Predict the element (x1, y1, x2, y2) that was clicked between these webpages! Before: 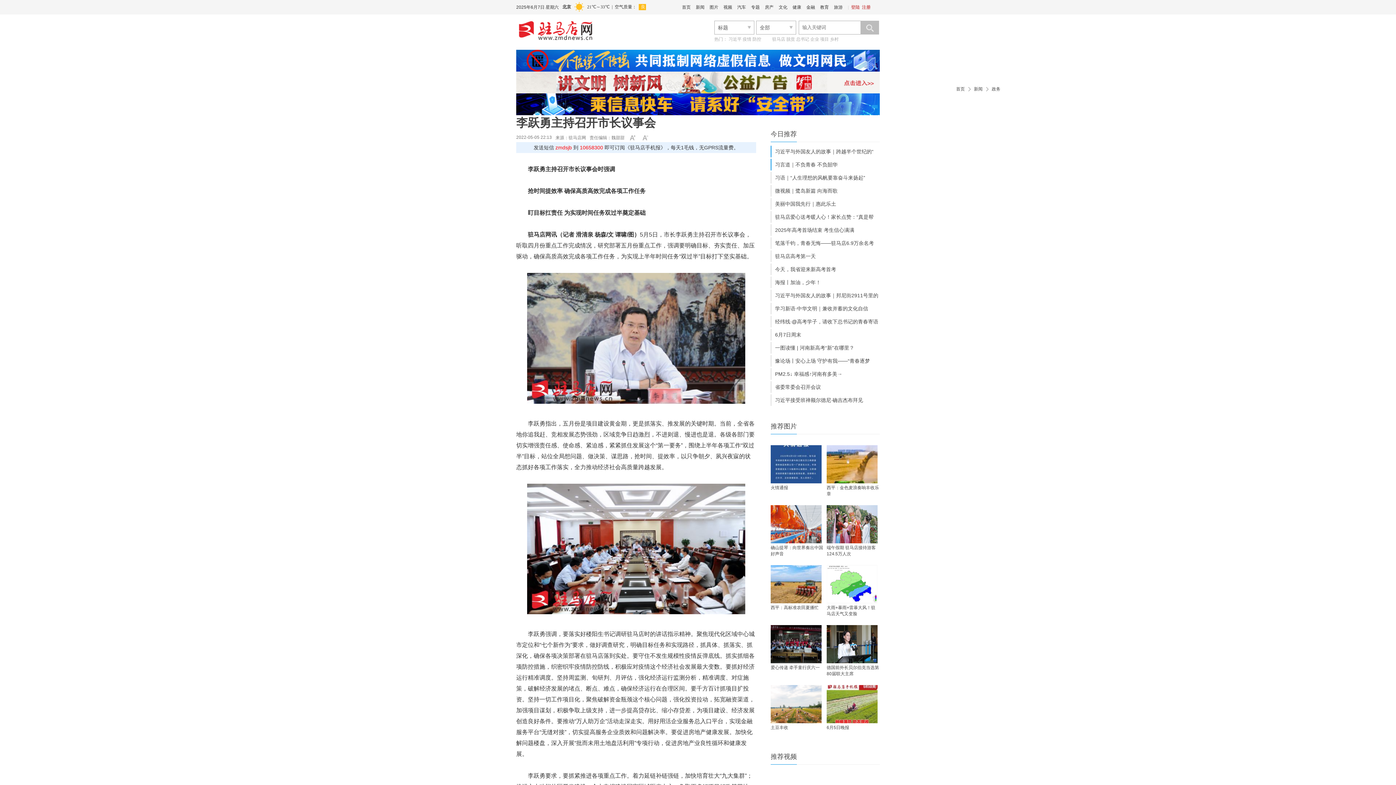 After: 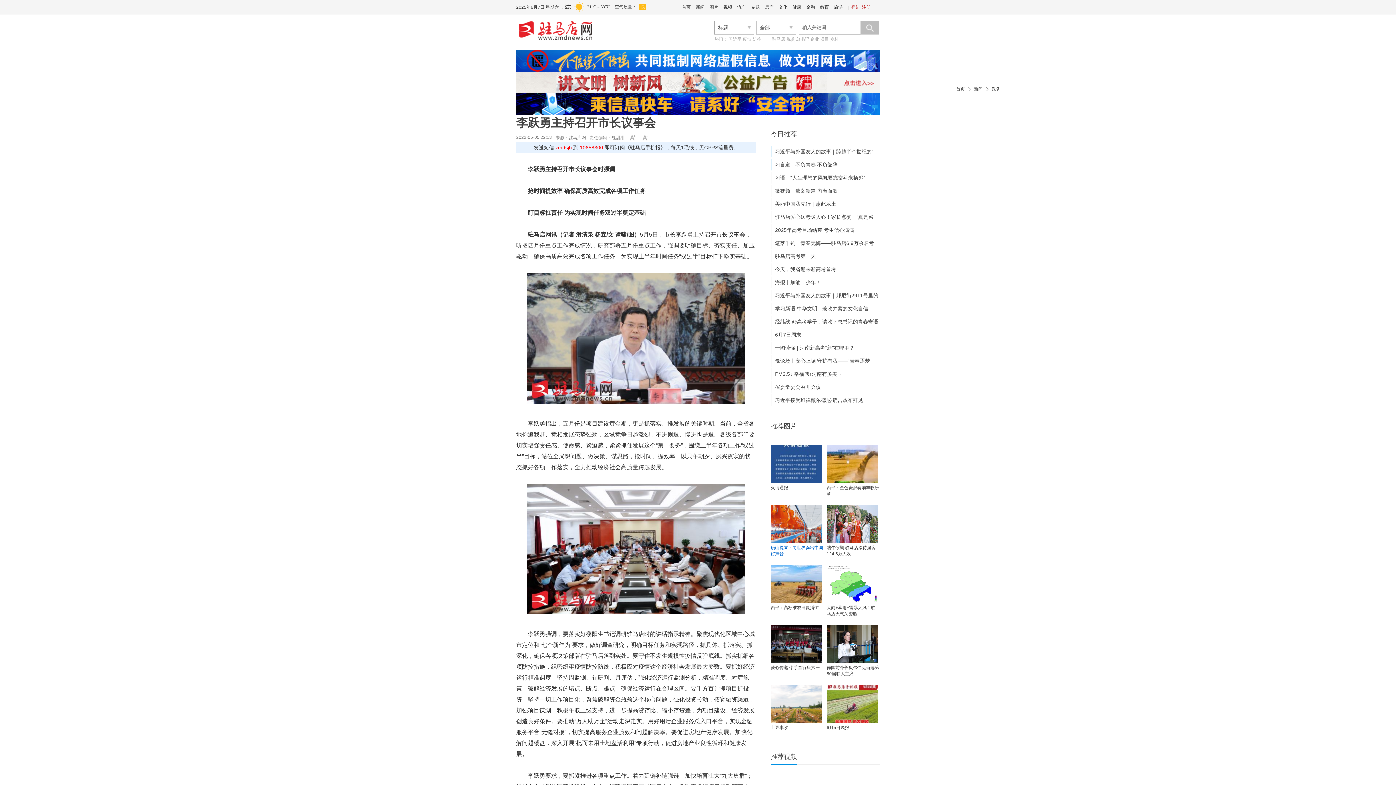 Action: label: 确山提琴：向世界奏出中国好声音 bbox: (770, 543, 823, 561)